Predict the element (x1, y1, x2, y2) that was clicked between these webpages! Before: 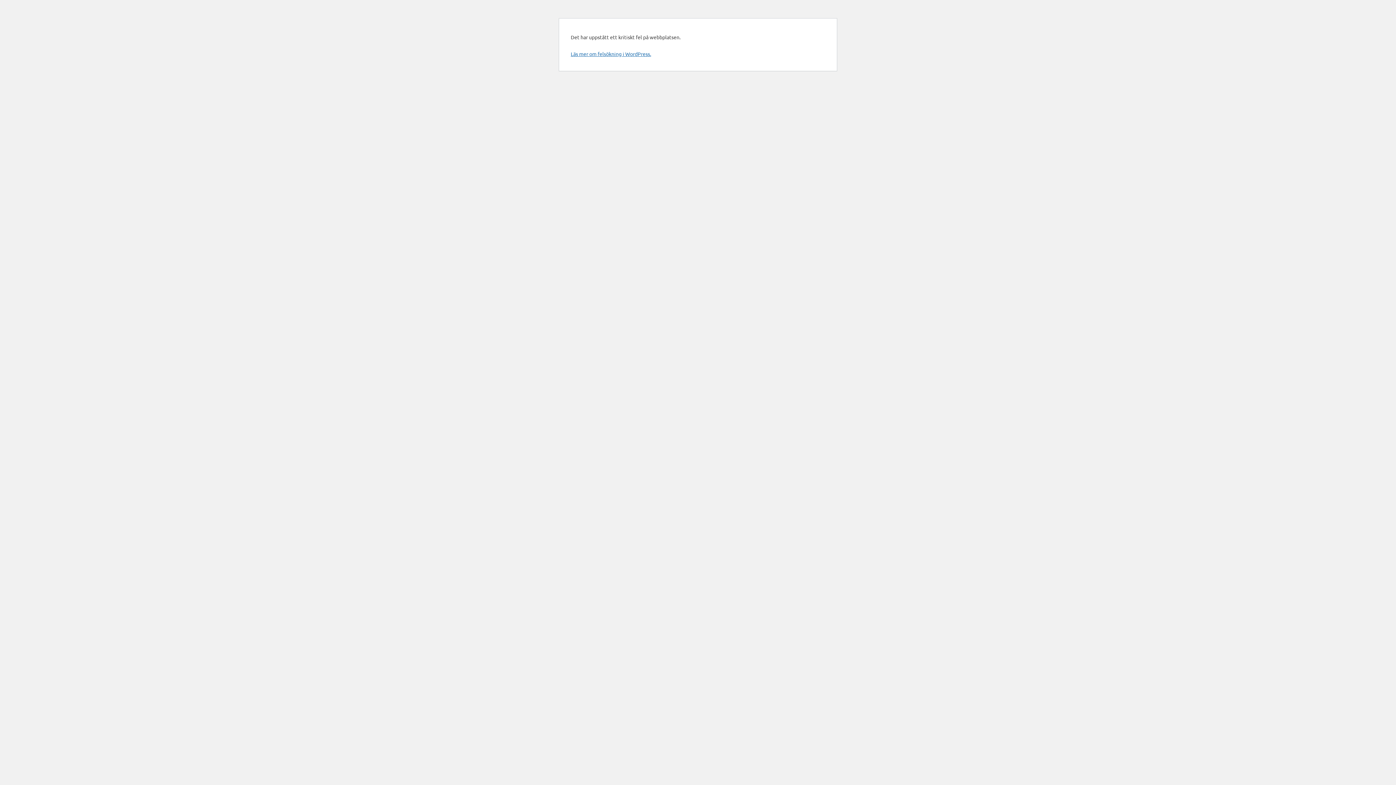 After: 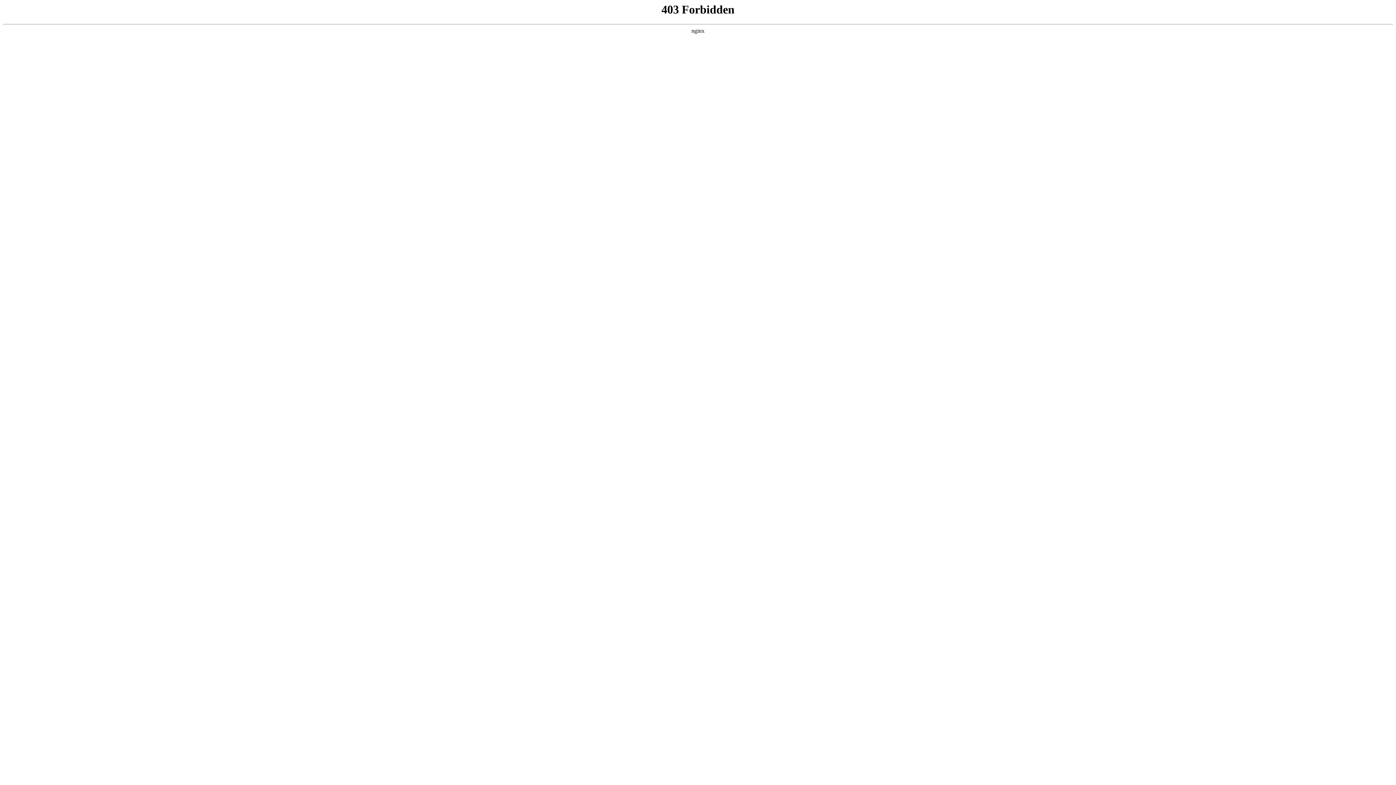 Action: bbox: (570, 50, 651, 57) label: Läs mer om felsökning i WordPress.